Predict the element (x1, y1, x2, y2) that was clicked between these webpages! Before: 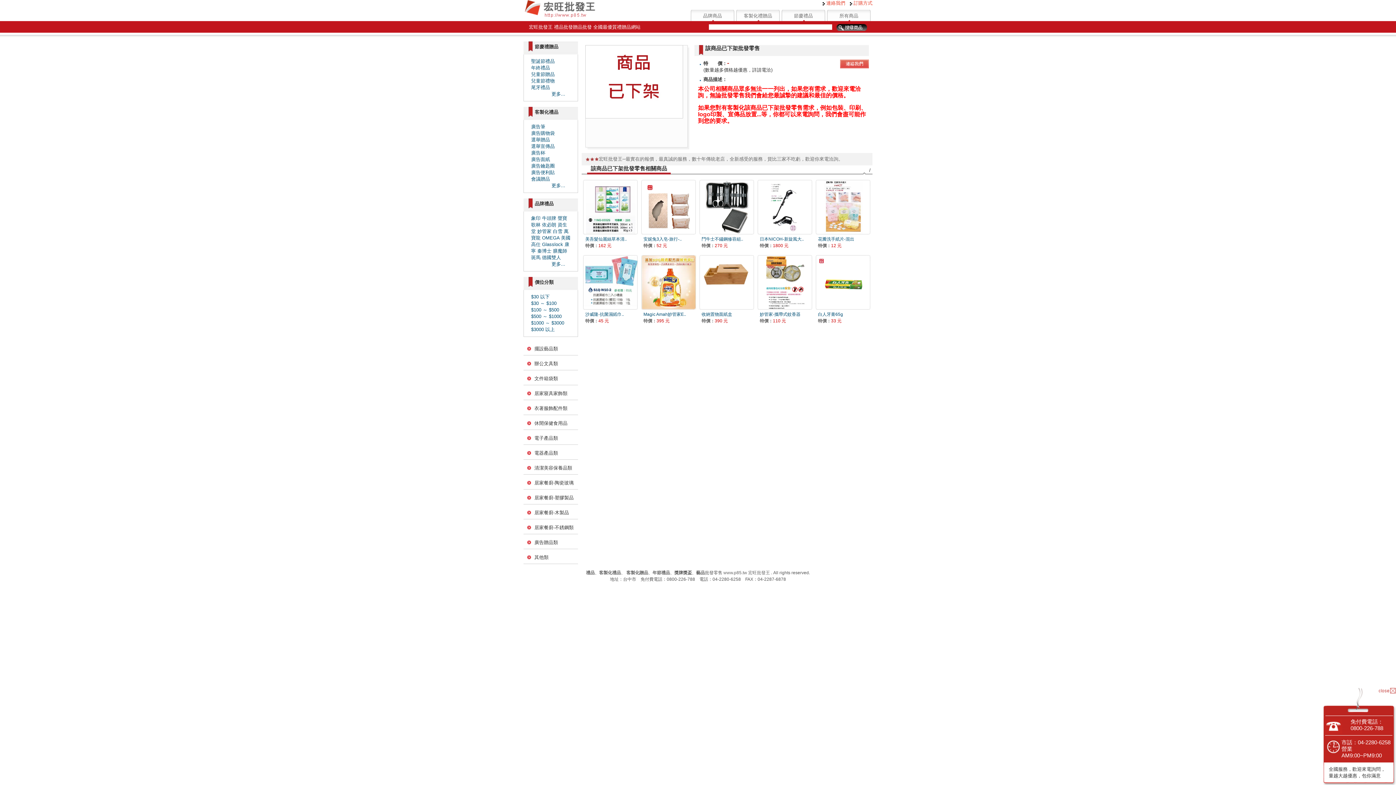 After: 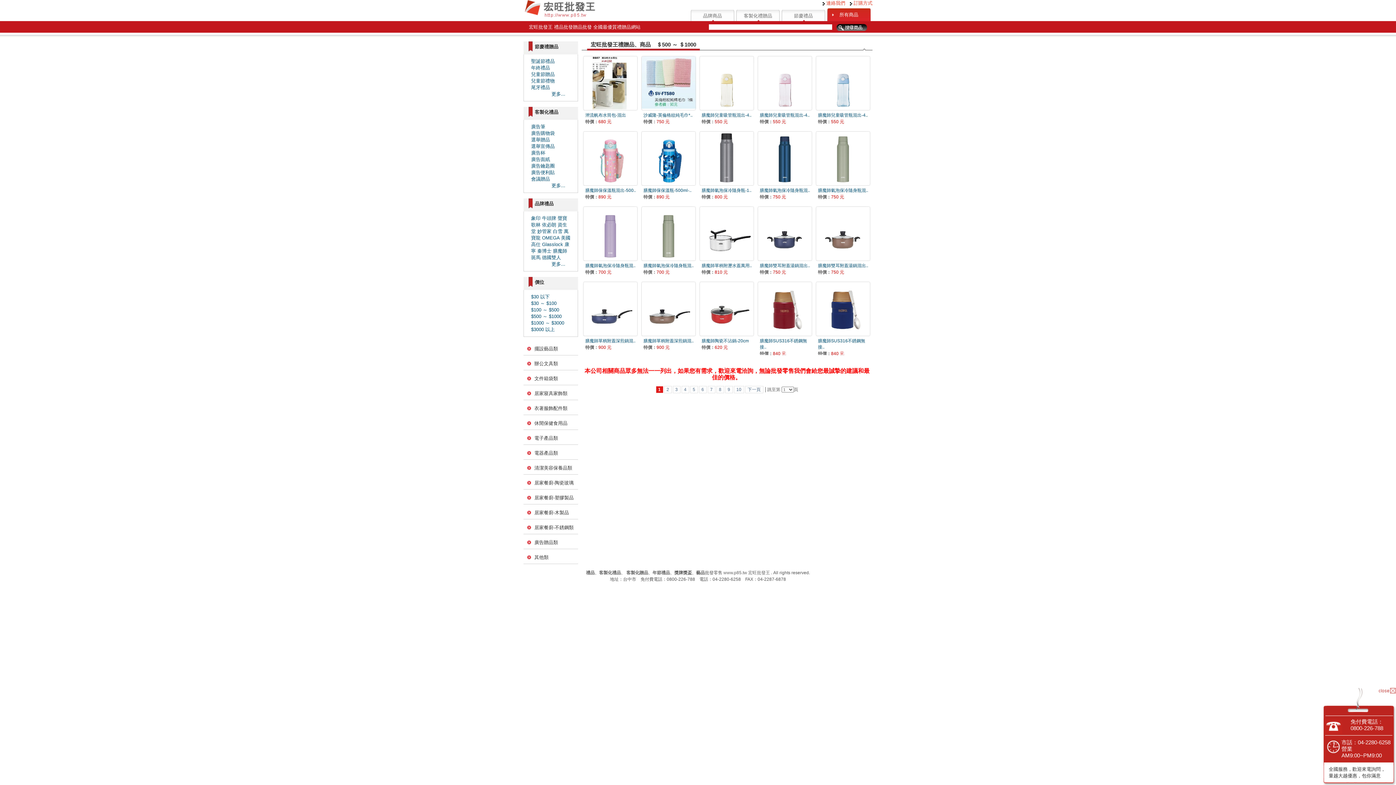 Action: label: $500 ～ $1000 bbox: (531, 313, 561, 319)